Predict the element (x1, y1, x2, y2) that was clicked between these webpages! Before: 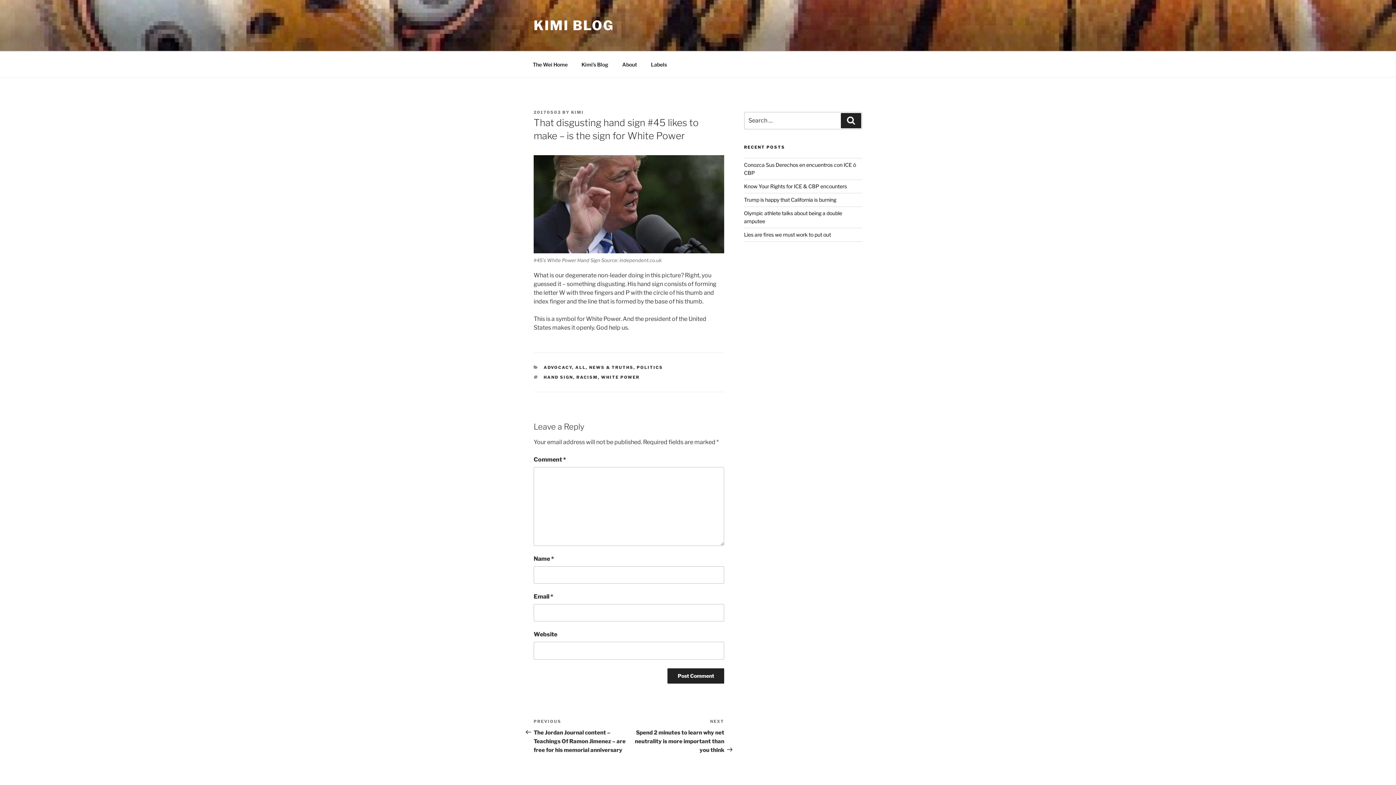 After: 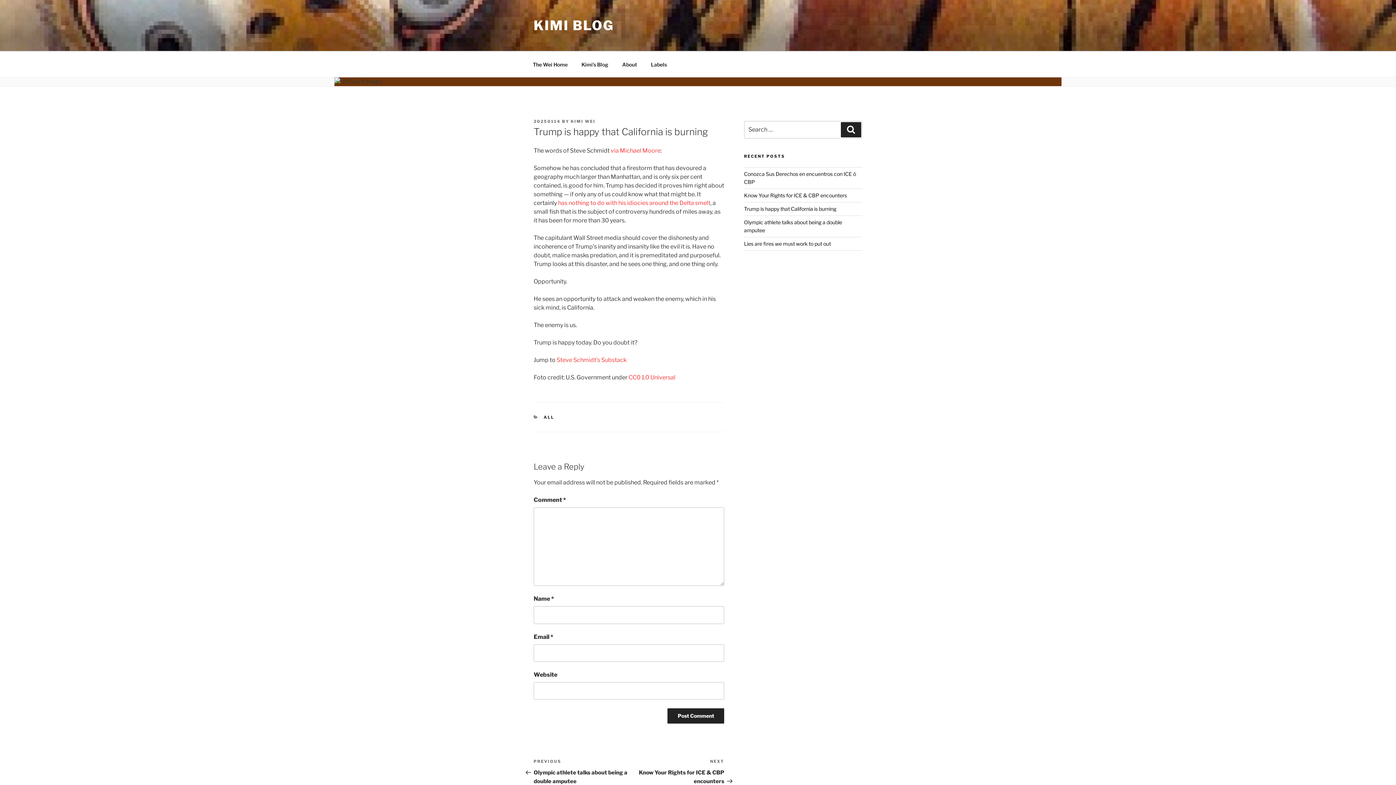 Action: label: Trump is happy that California is burning bbox: (744, 196, 836, 203)